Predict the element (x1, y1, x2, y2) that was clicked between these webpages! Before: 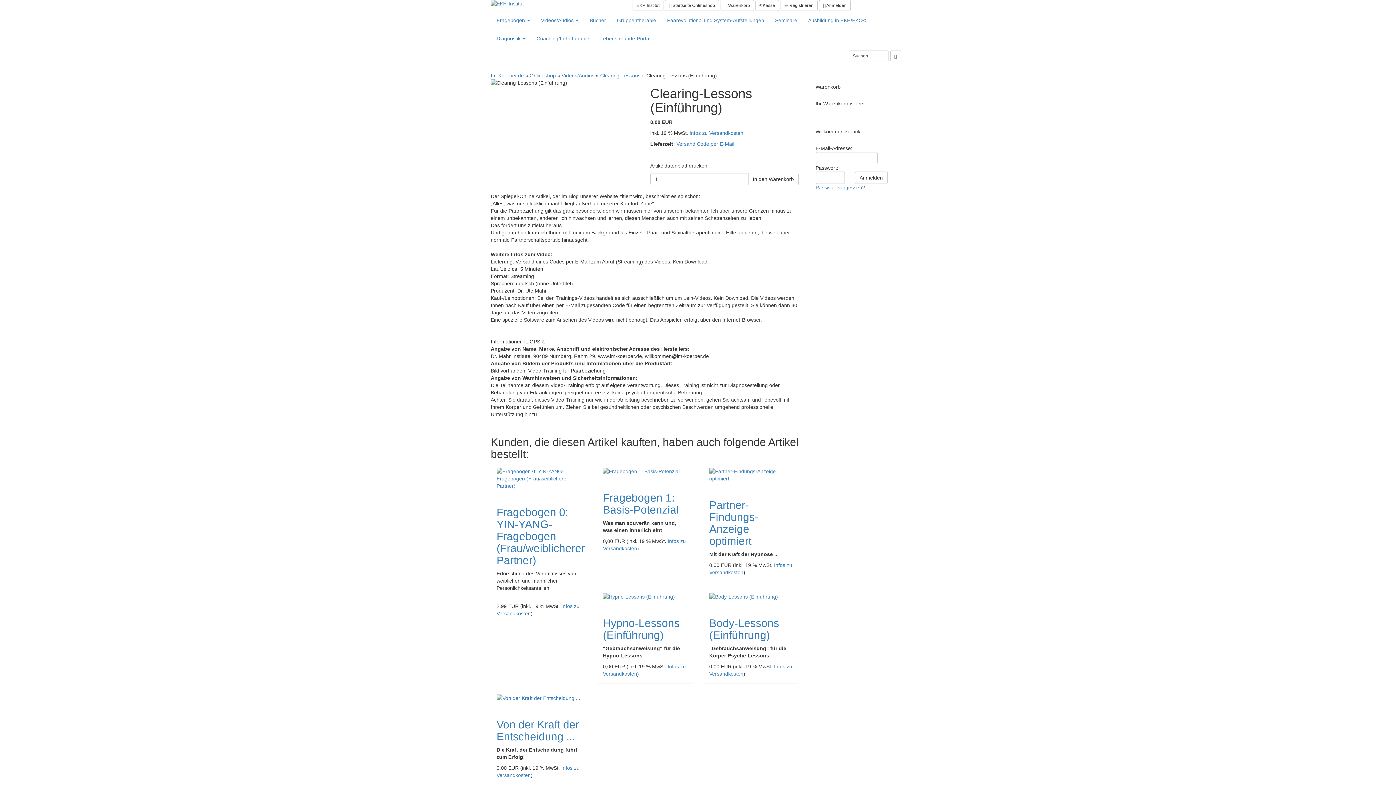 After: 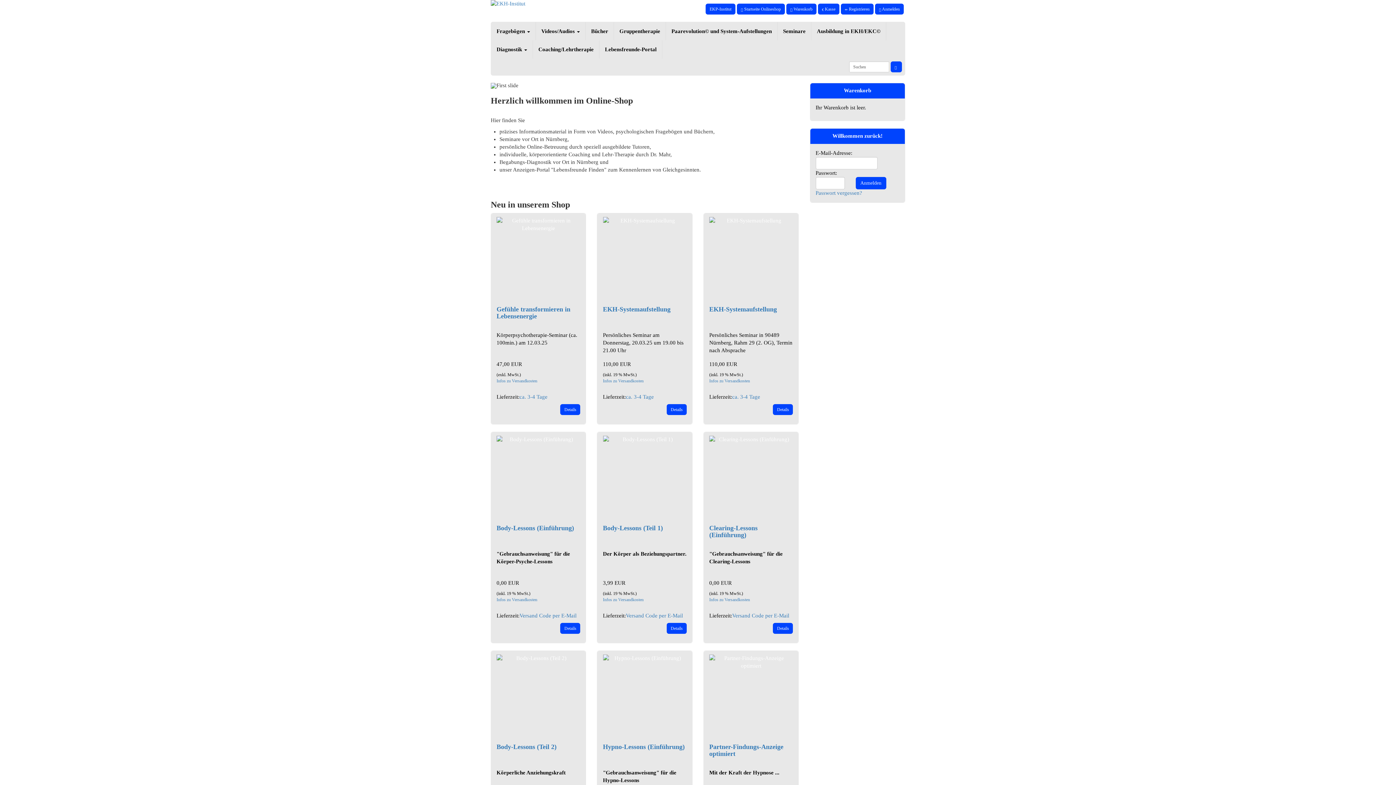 Action: bbox: (490, 0, 621, 7)